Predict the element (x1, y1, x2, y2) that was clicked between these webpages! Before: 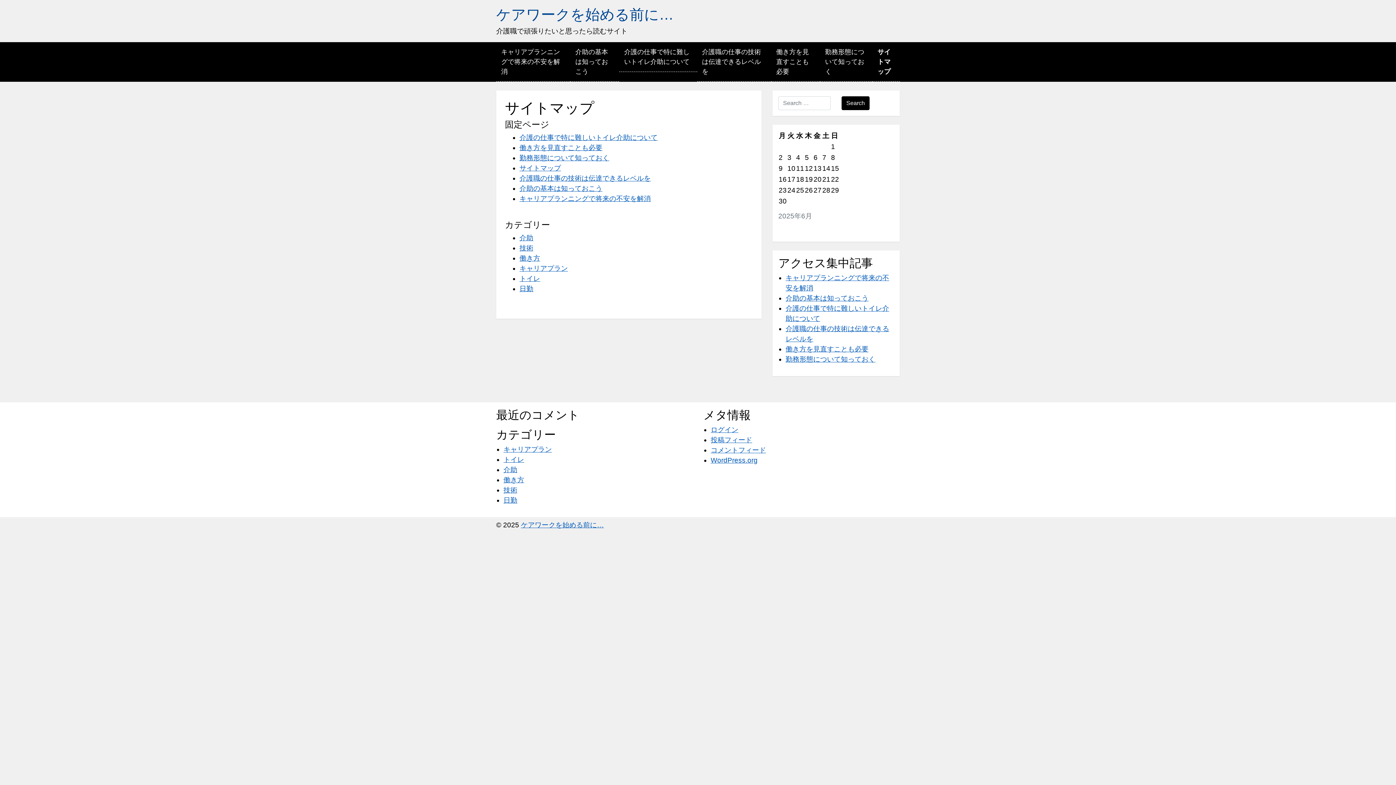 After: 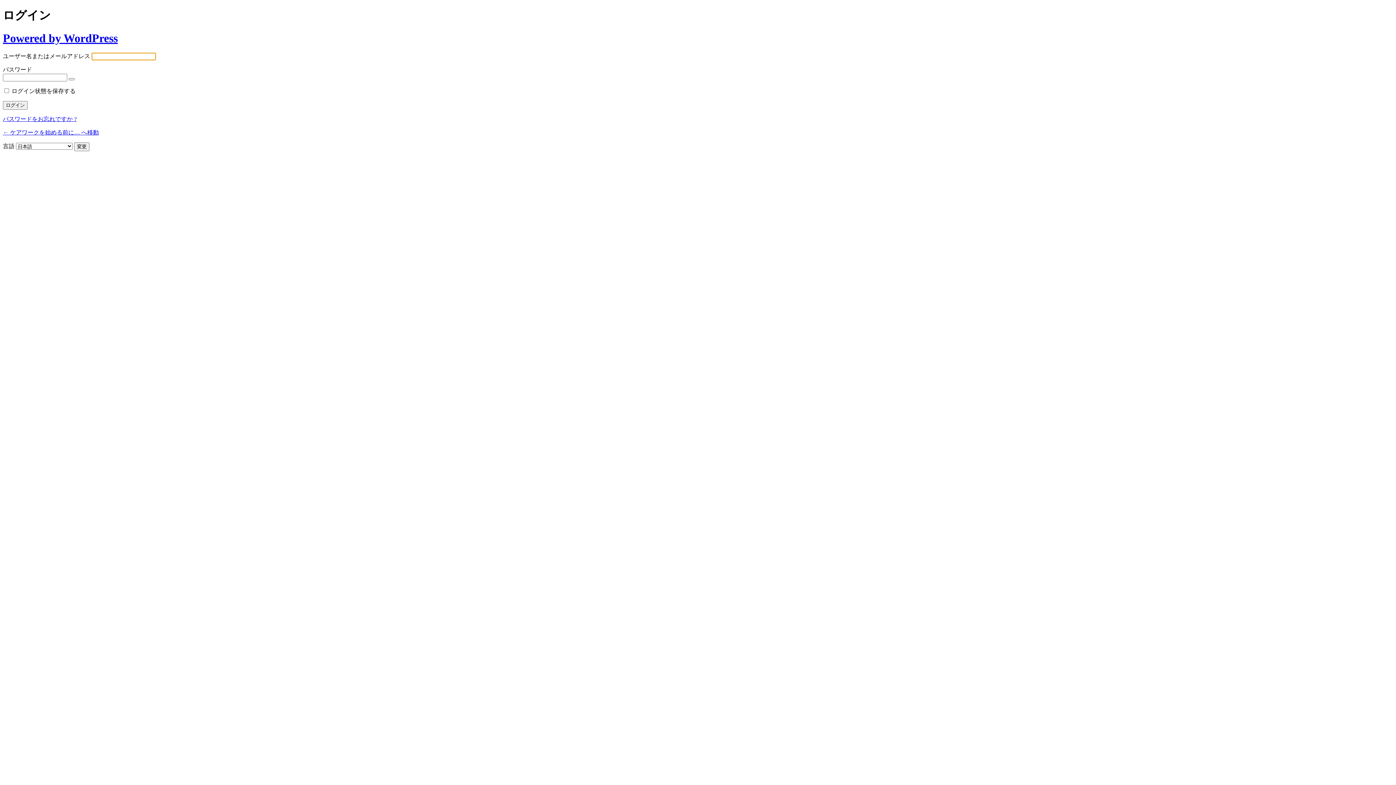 Action: bbox: (710, 426, 738, 433) label: ログイン